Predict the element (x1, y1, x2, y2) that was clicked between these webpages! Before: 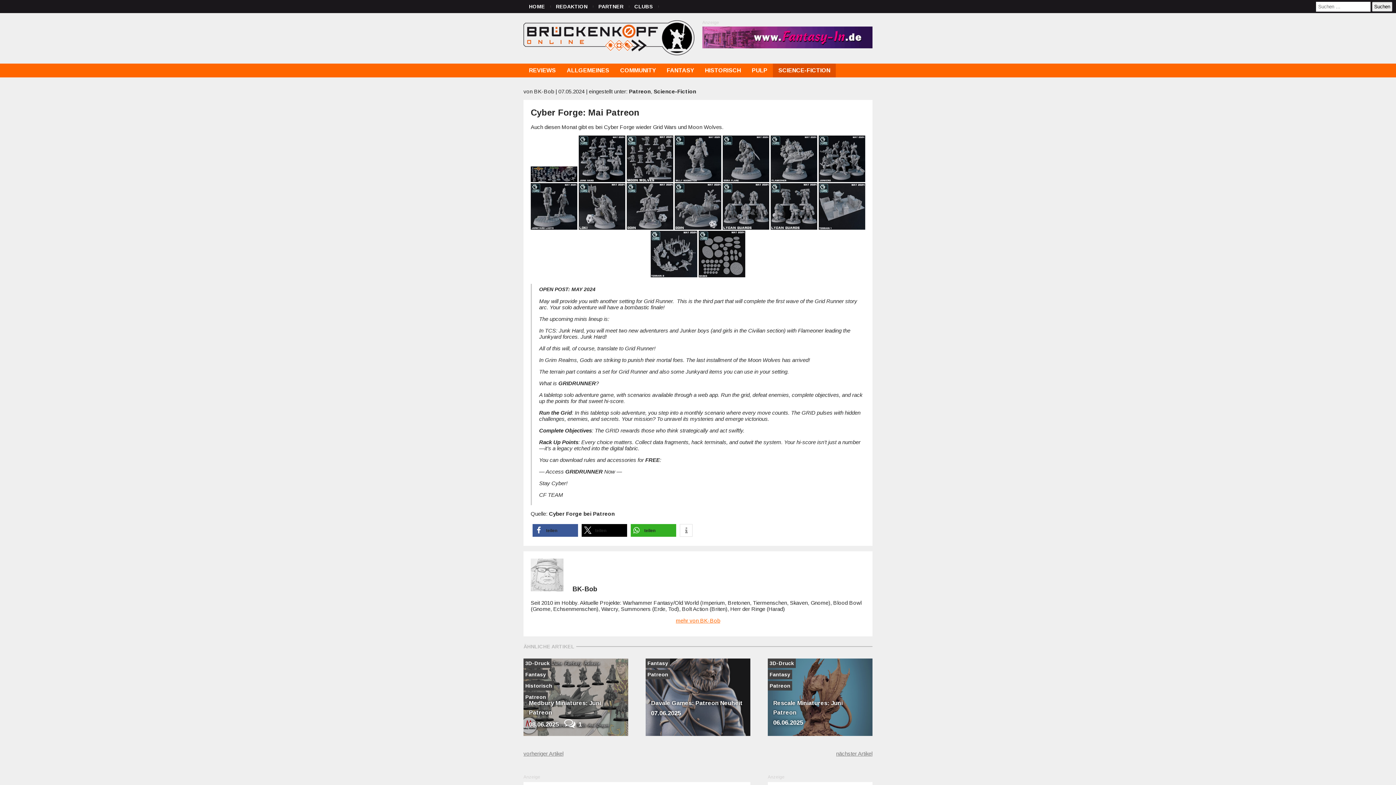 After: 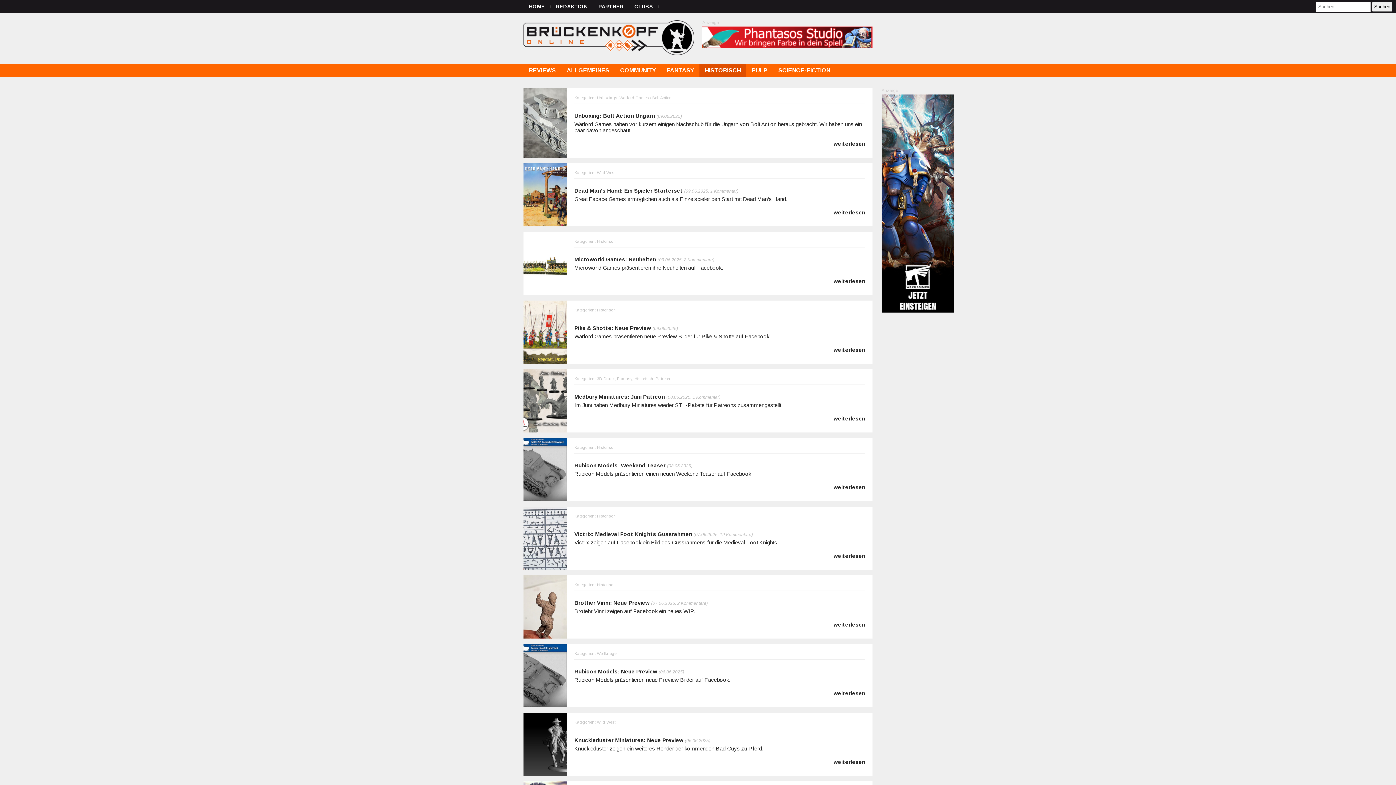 Action: bbox: (699, 63, 746, 77) label: HISTORISCH